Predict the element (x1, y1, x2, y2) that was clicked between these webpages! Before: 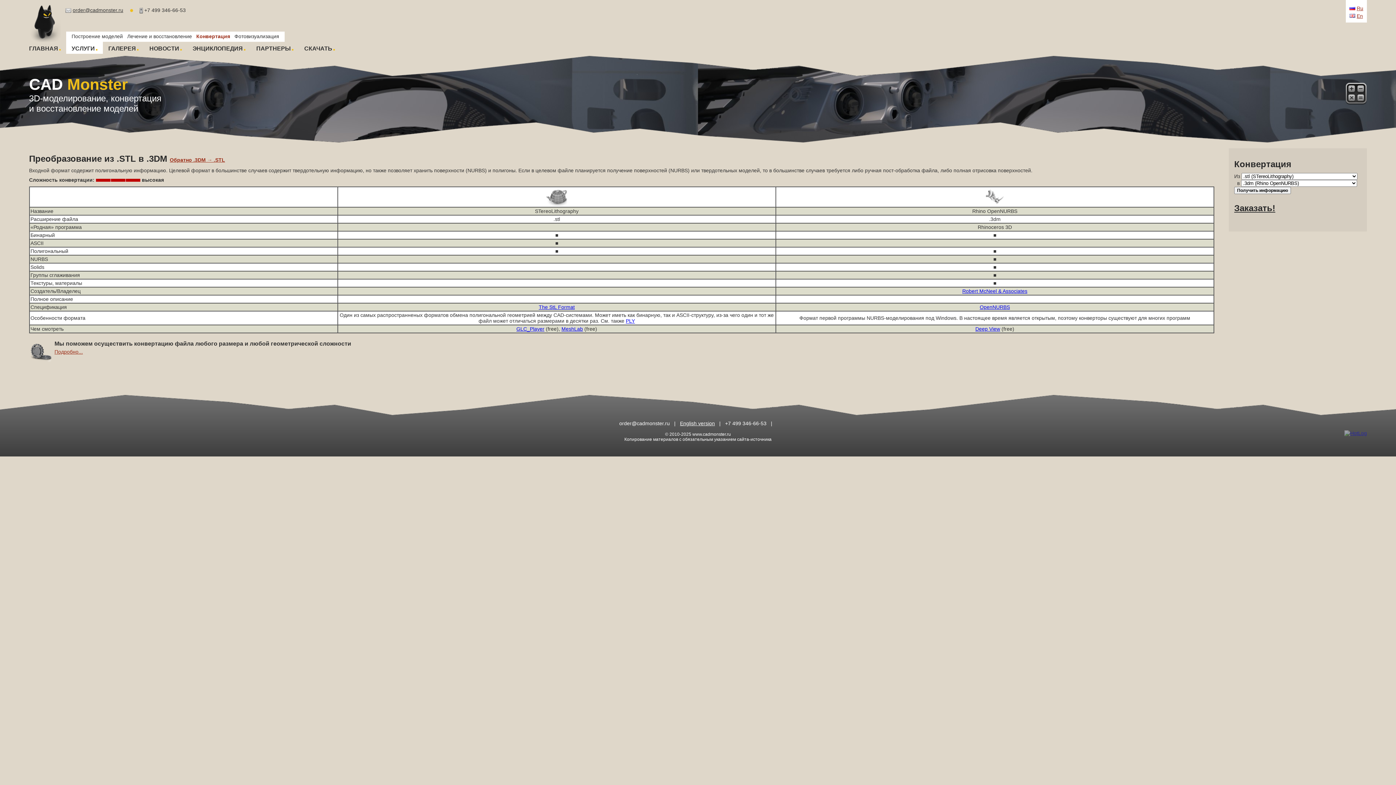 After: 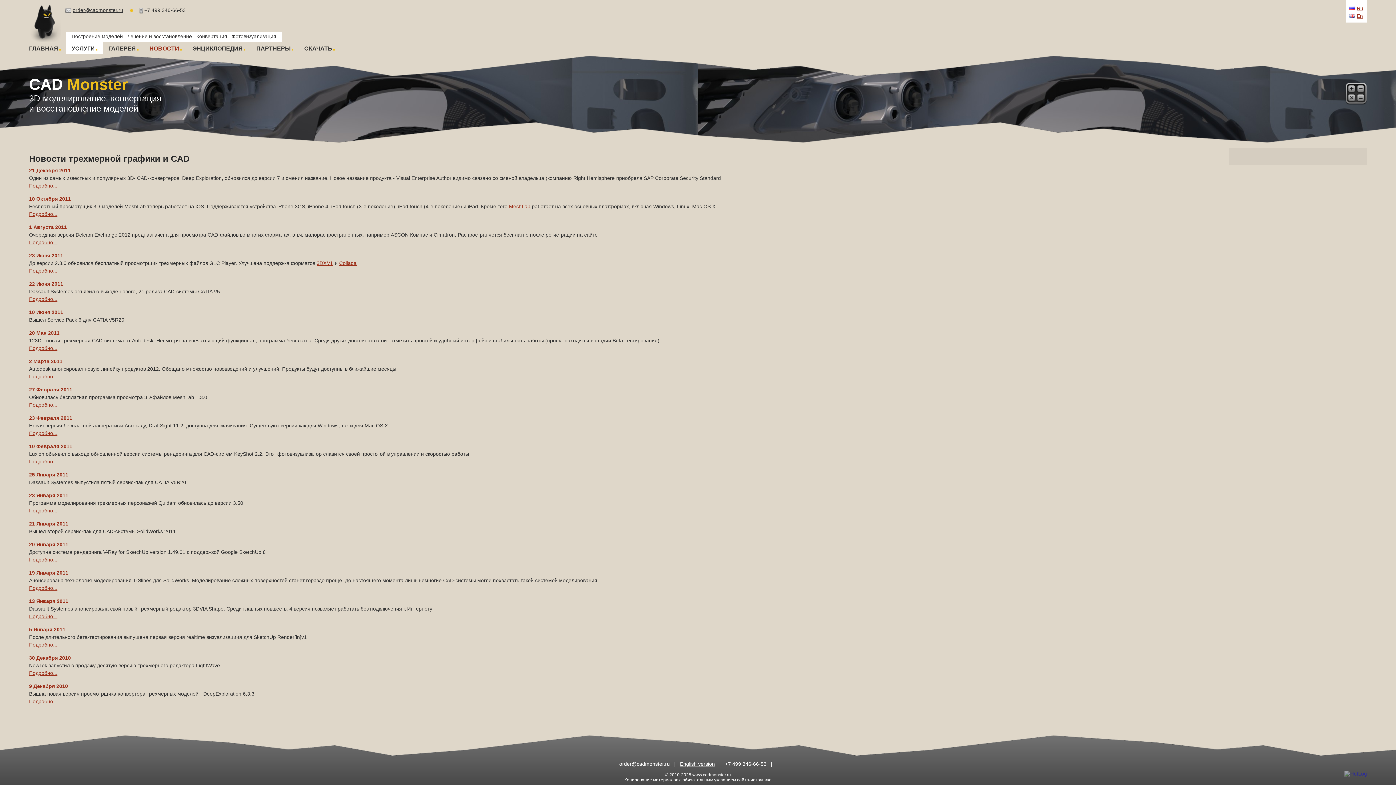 Action: label: НОВОСТИ bbox: (149, 45, 179, 51)